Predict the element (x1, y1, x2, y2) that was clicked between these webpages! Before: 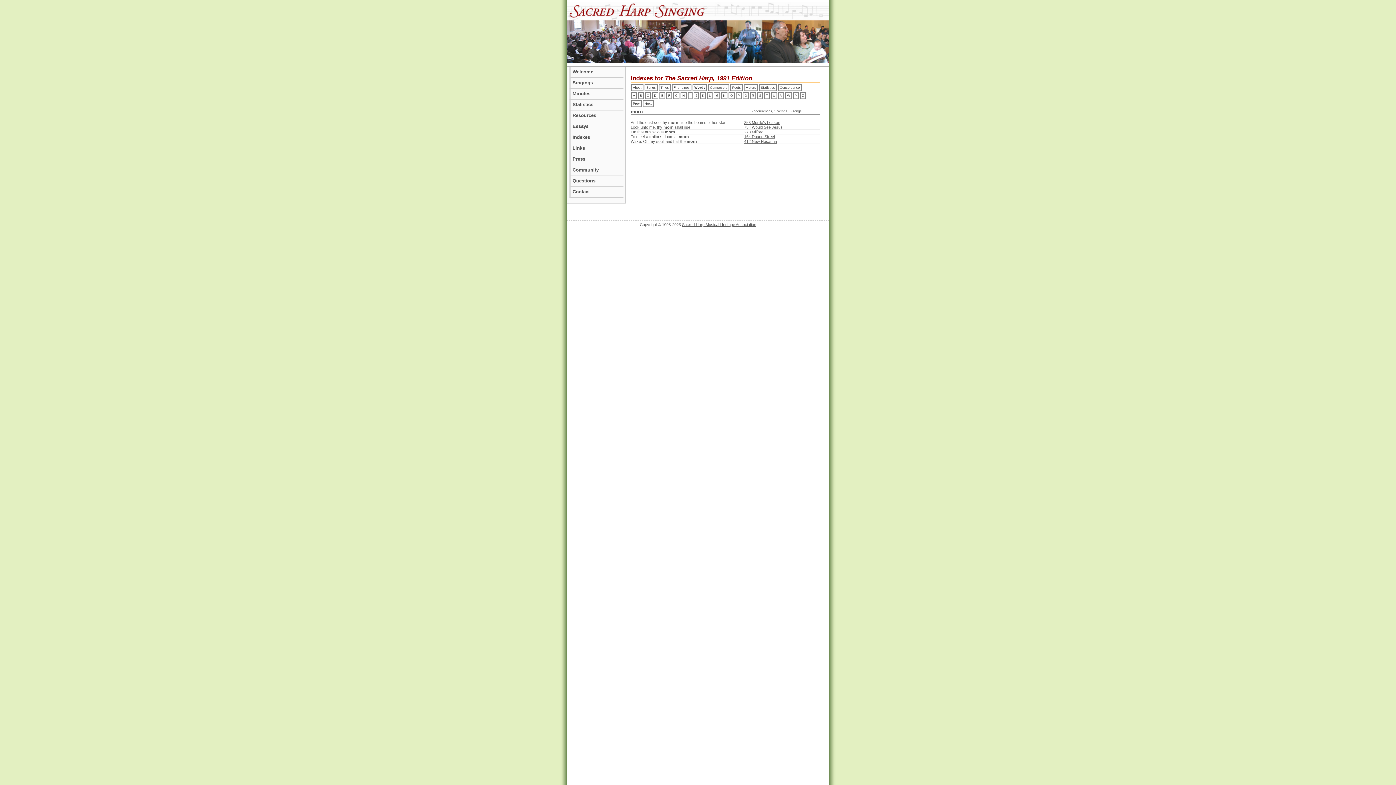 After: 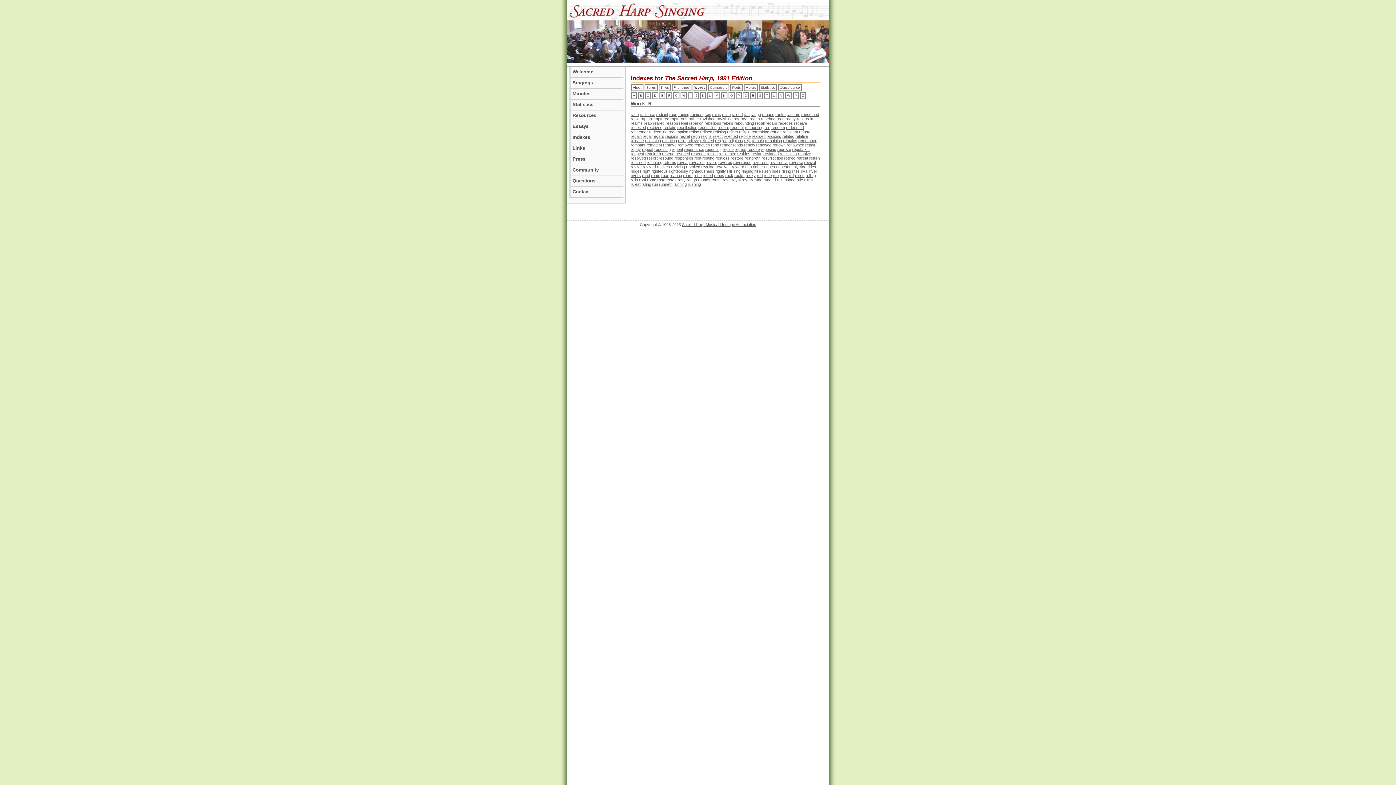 Action: bbox: (750, 92, 756, 99) label: R